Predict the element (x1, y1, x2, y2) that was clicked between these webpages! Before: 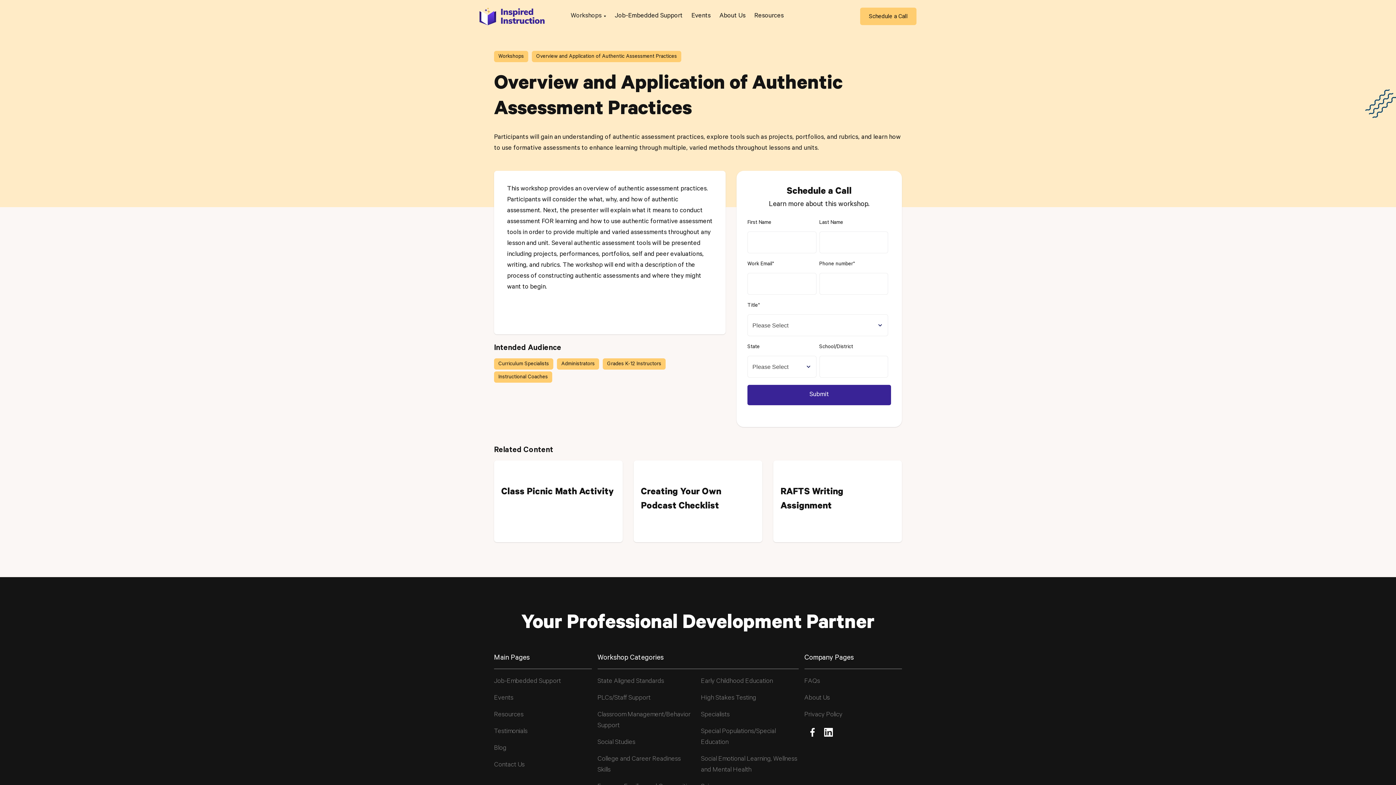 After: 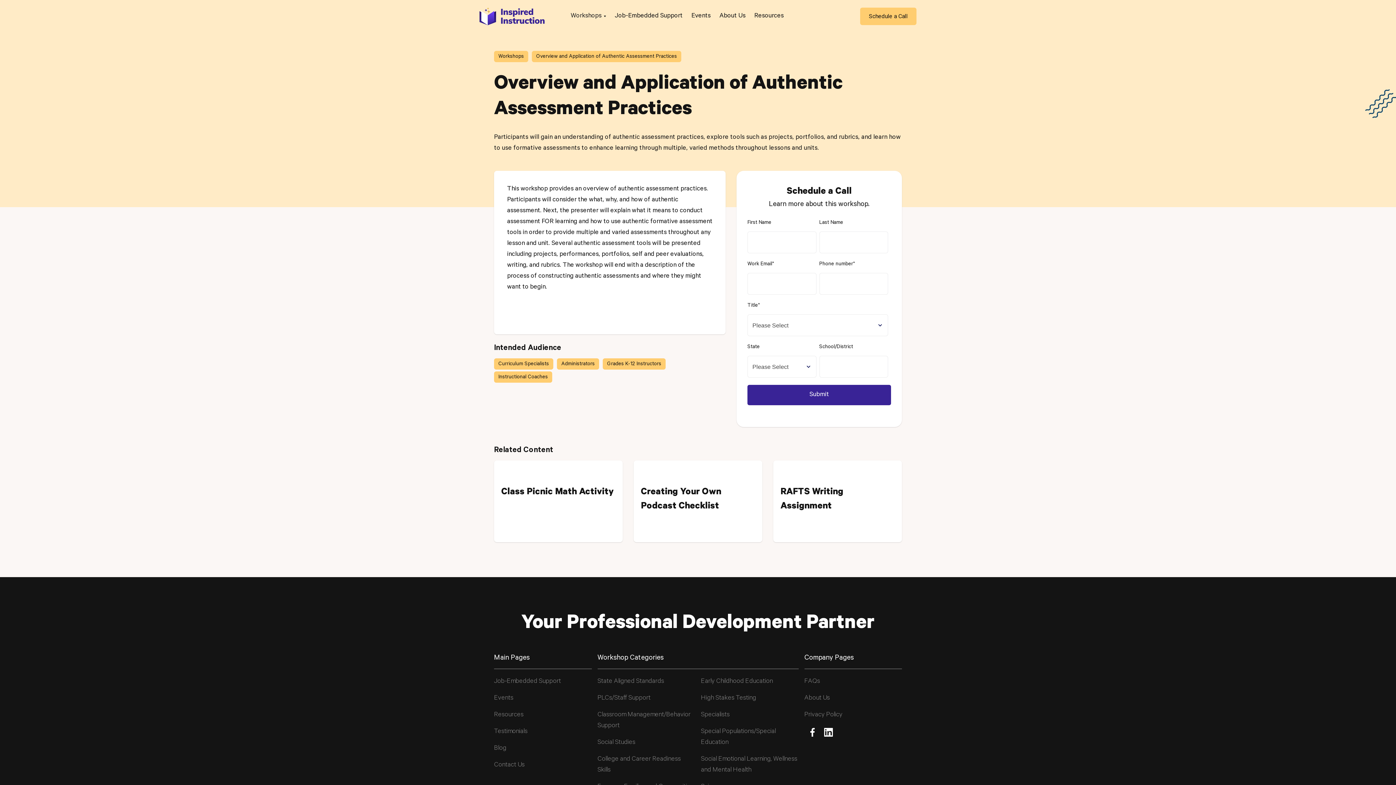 Action: label: Overview and Application of Authentic Assessment Practices bbox: (532, 50, 685, 64)